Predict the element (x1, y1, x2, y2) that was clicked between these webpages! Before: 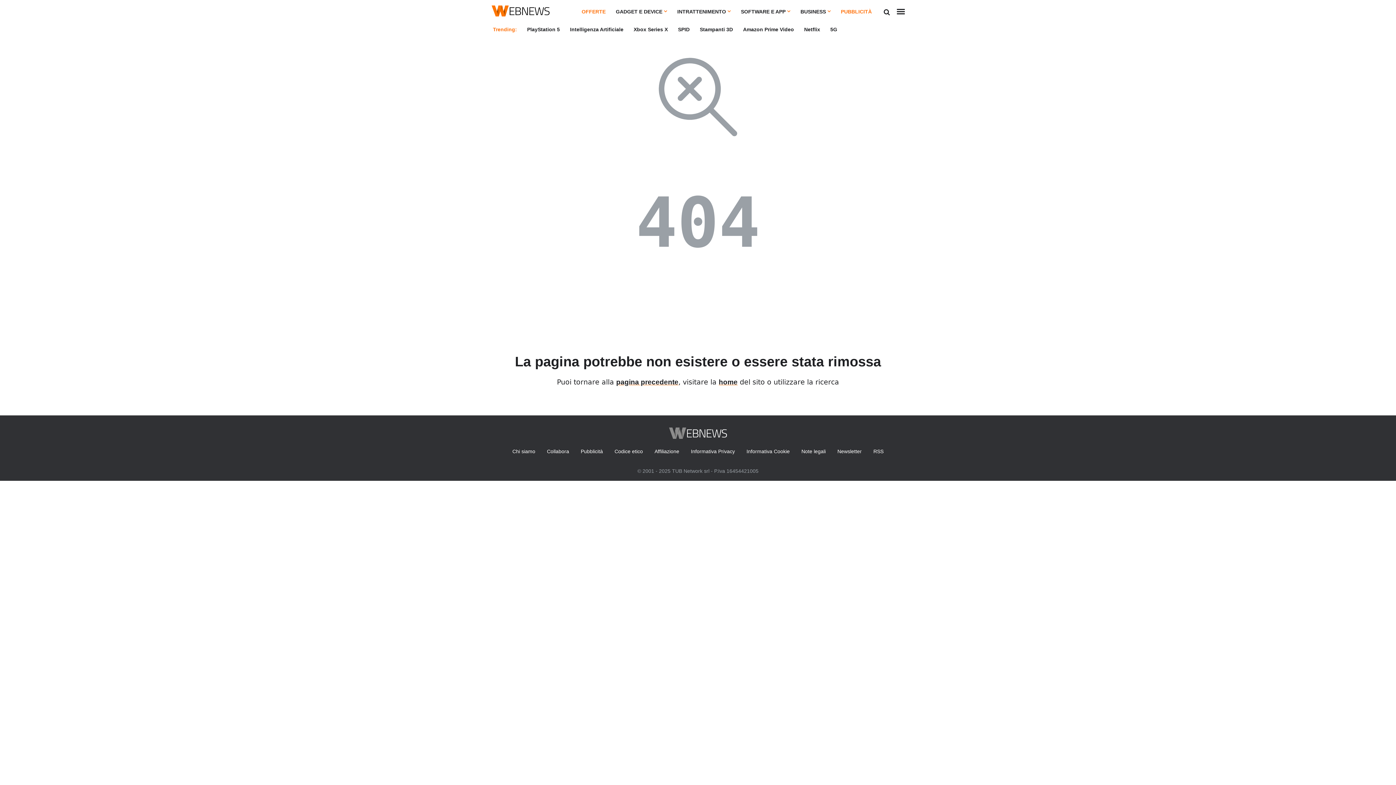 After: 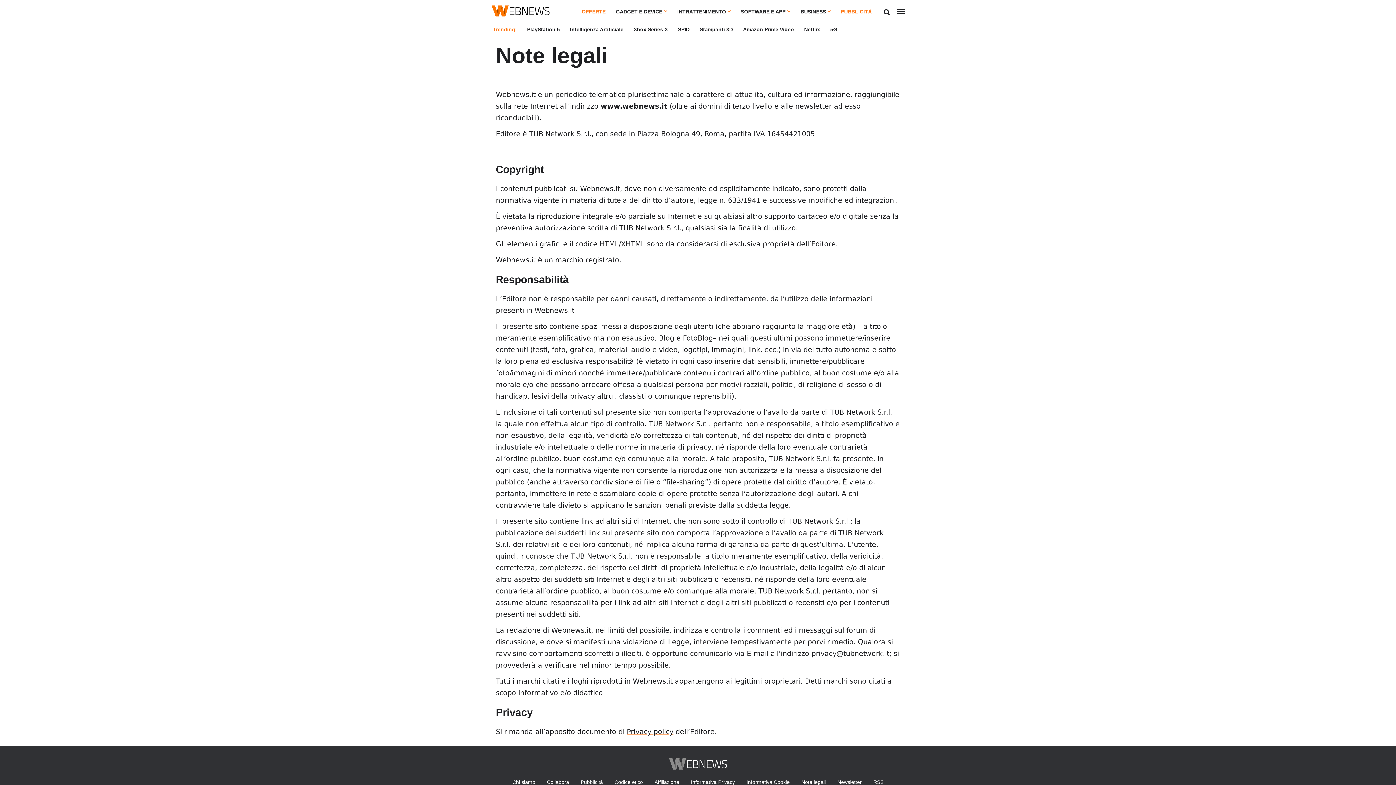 Action: label: Note legali bbox: (801, 446, 826, 457)